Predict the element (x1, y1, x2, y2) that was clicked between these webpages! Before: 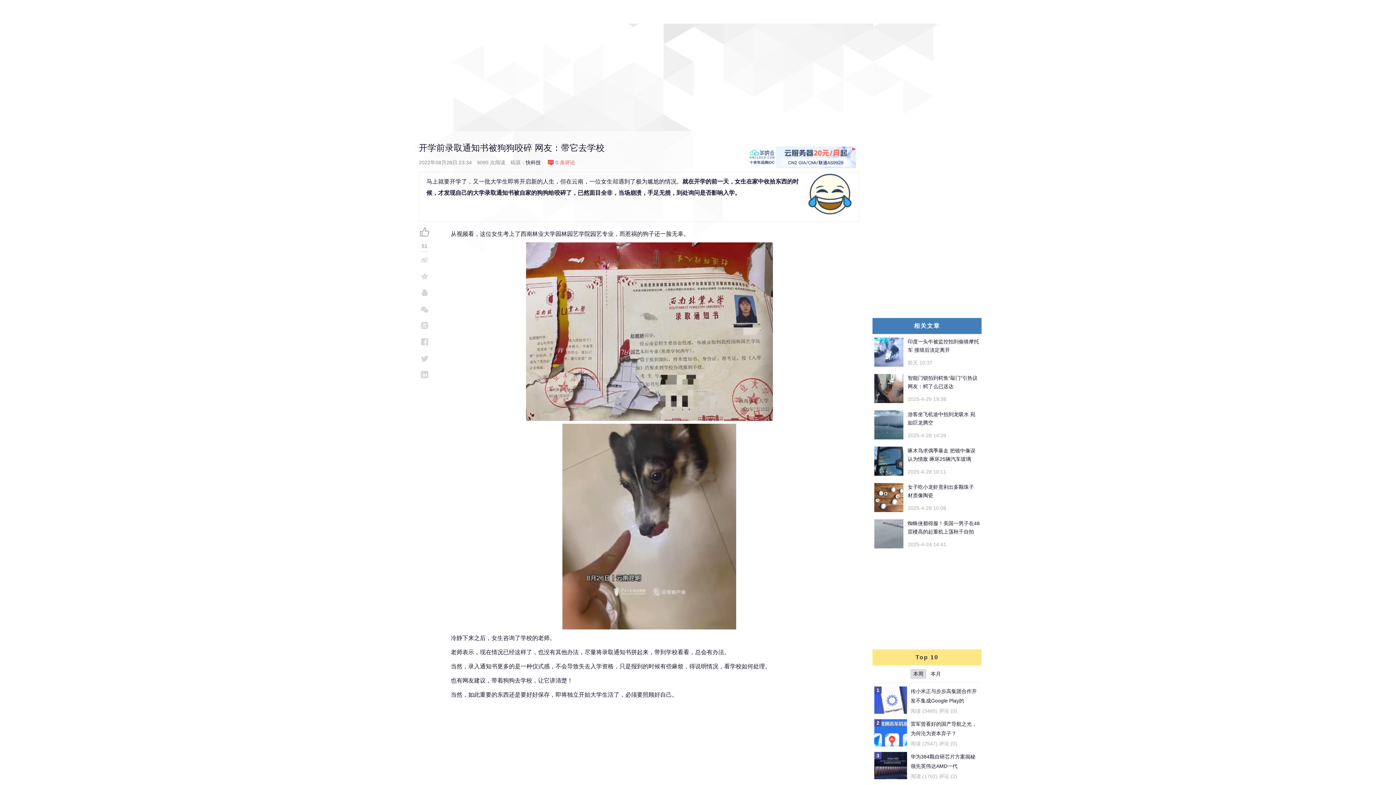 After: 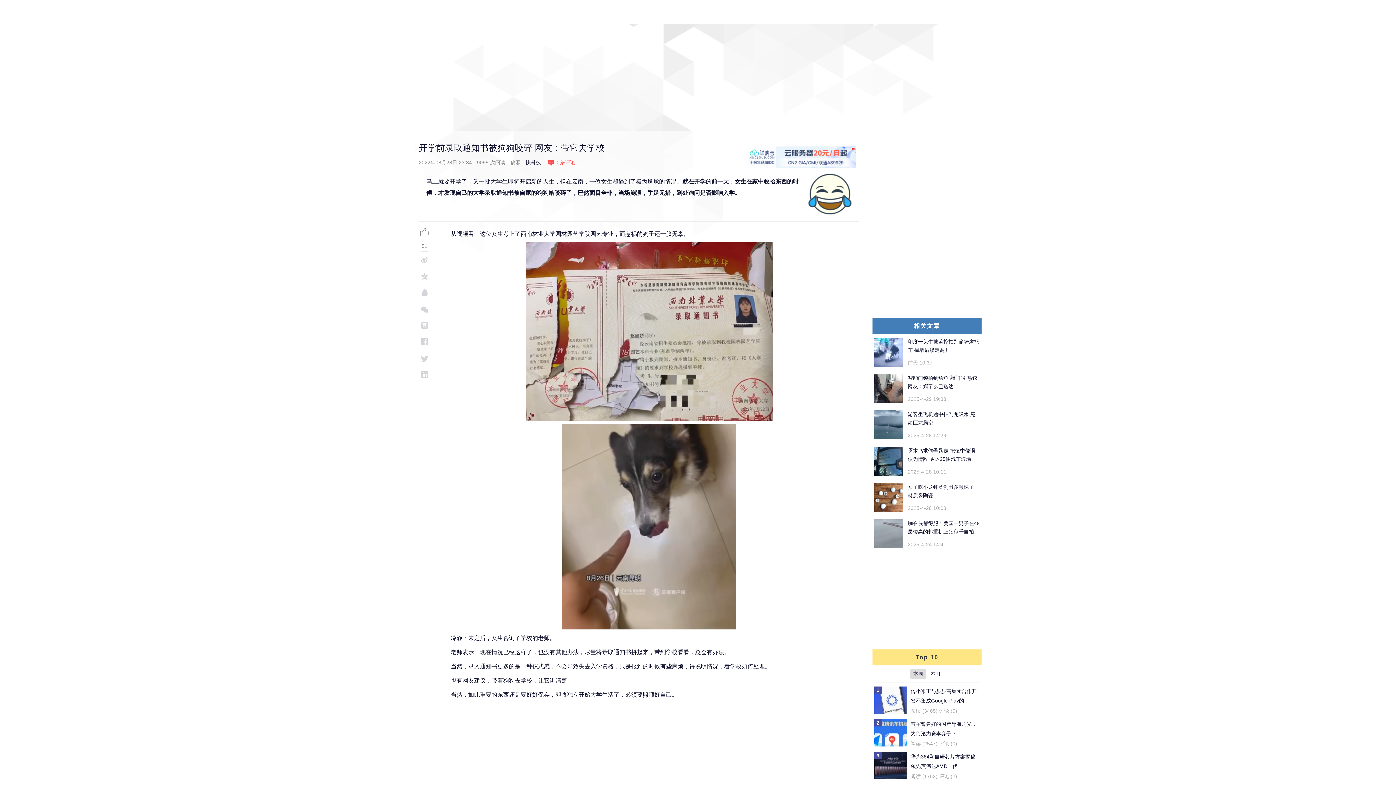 Action: bbox: (874, 374, 903, 403)